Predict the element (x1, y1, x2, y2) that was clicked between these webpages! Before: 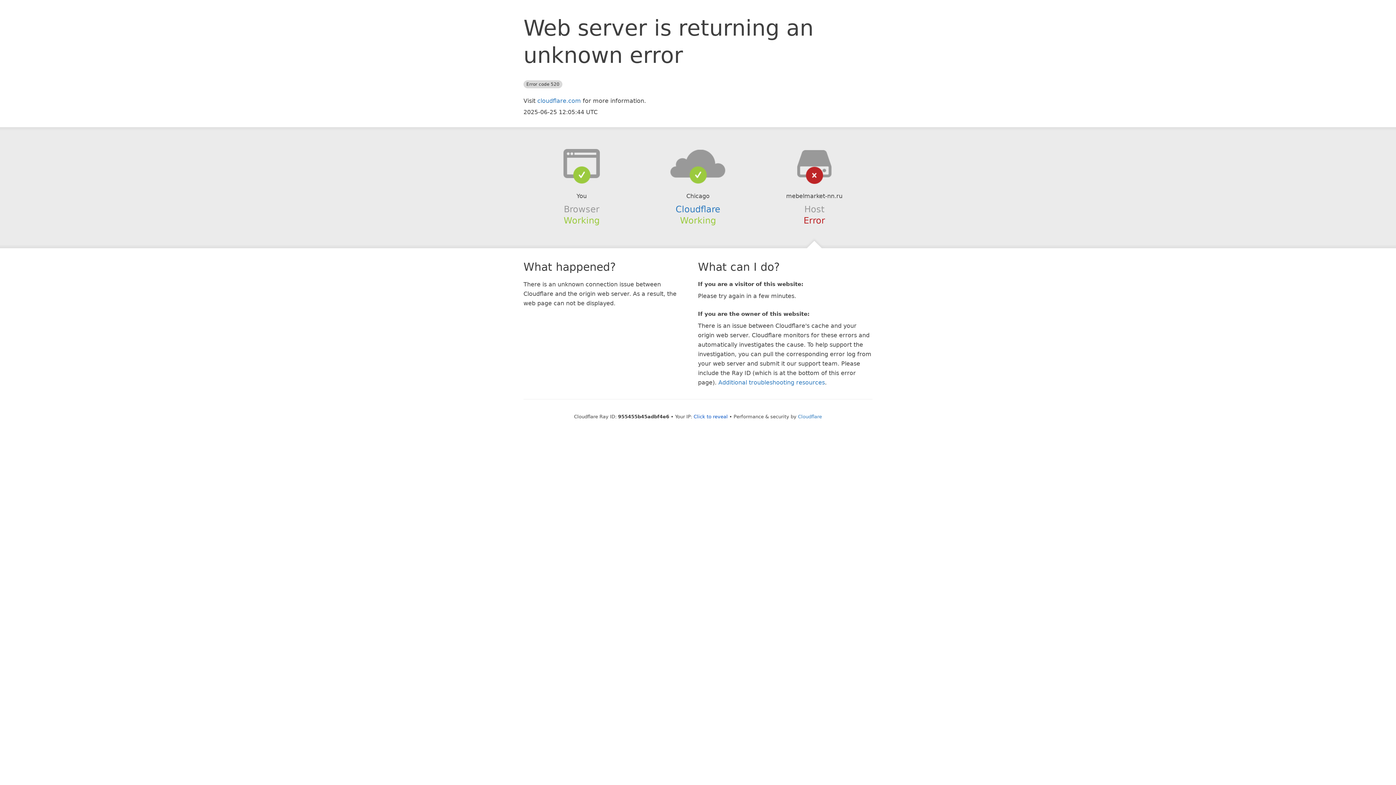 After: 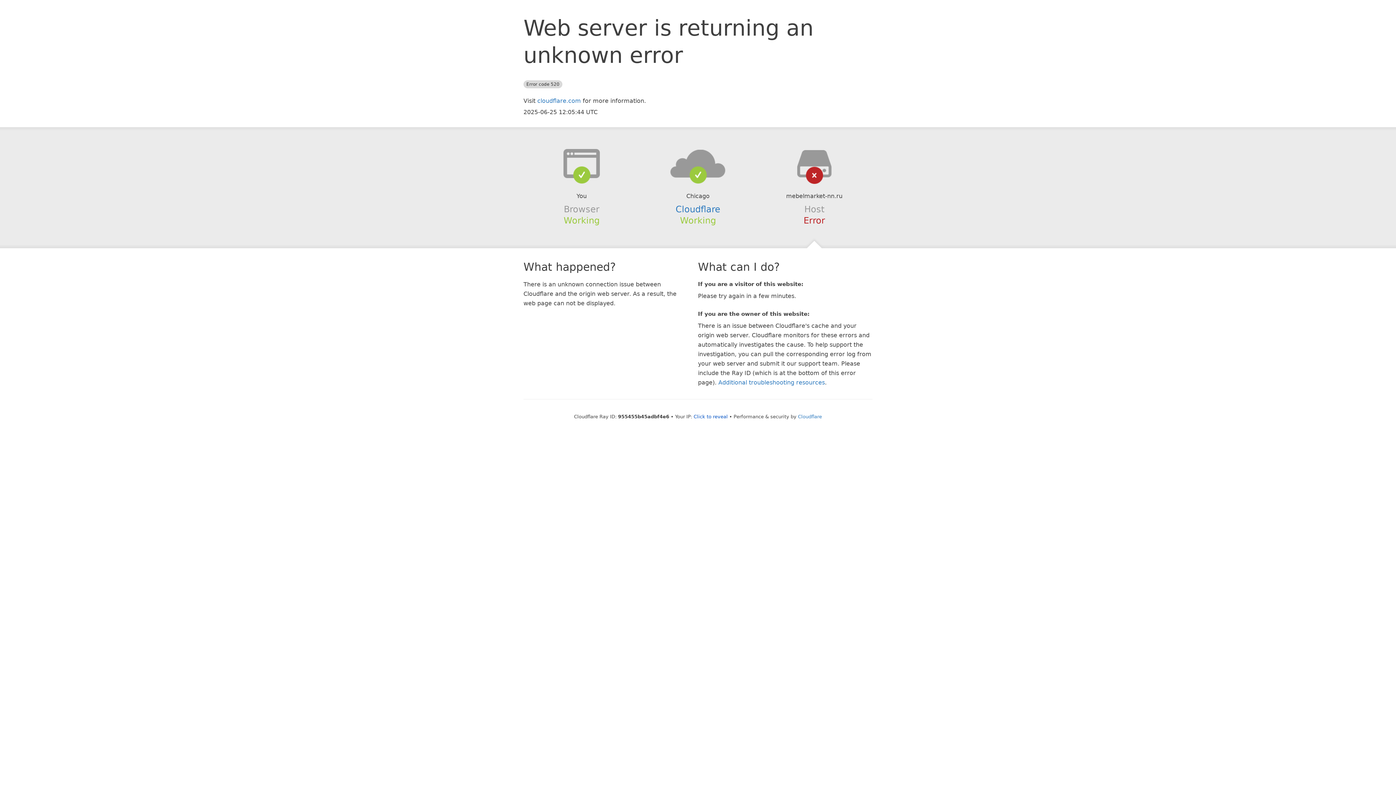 Action: bbox: (639, 148, 756, 178)